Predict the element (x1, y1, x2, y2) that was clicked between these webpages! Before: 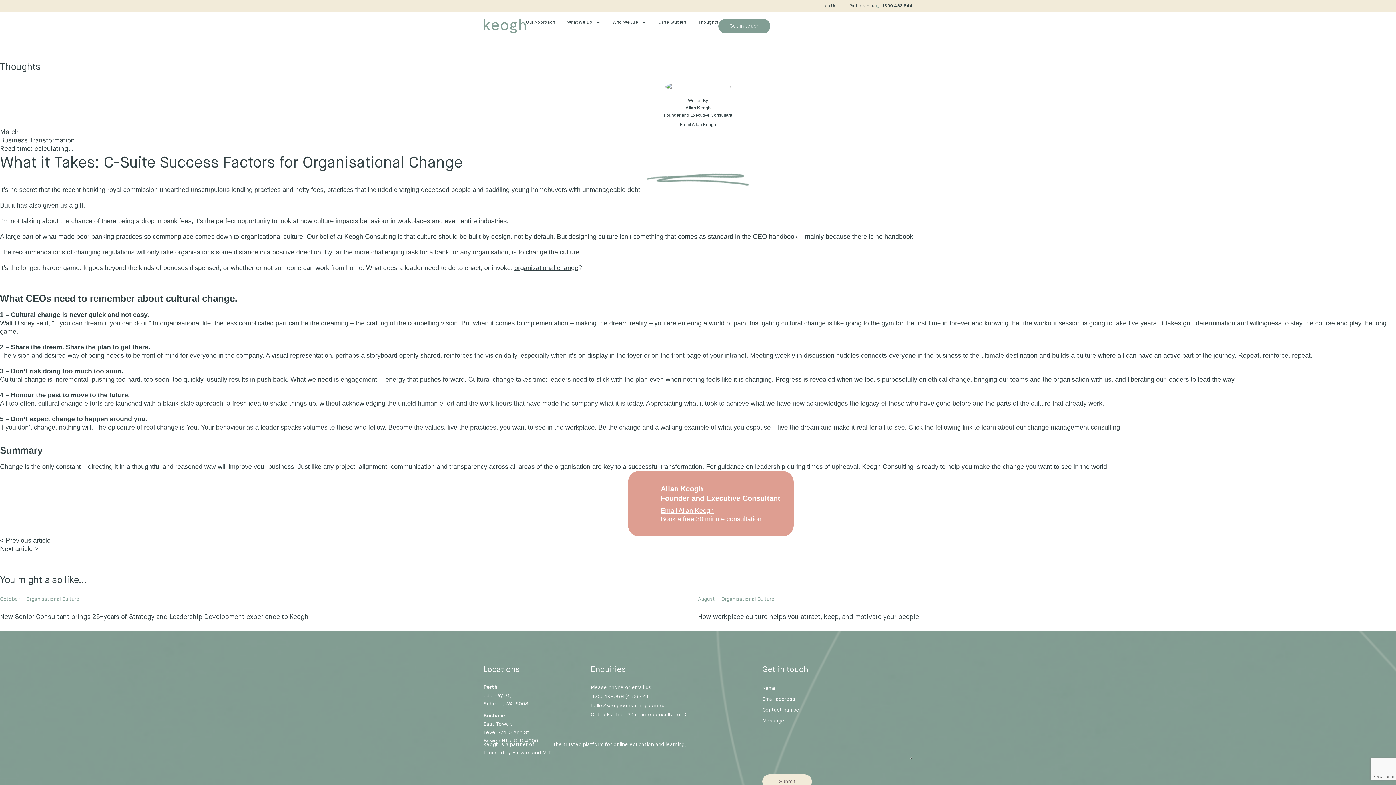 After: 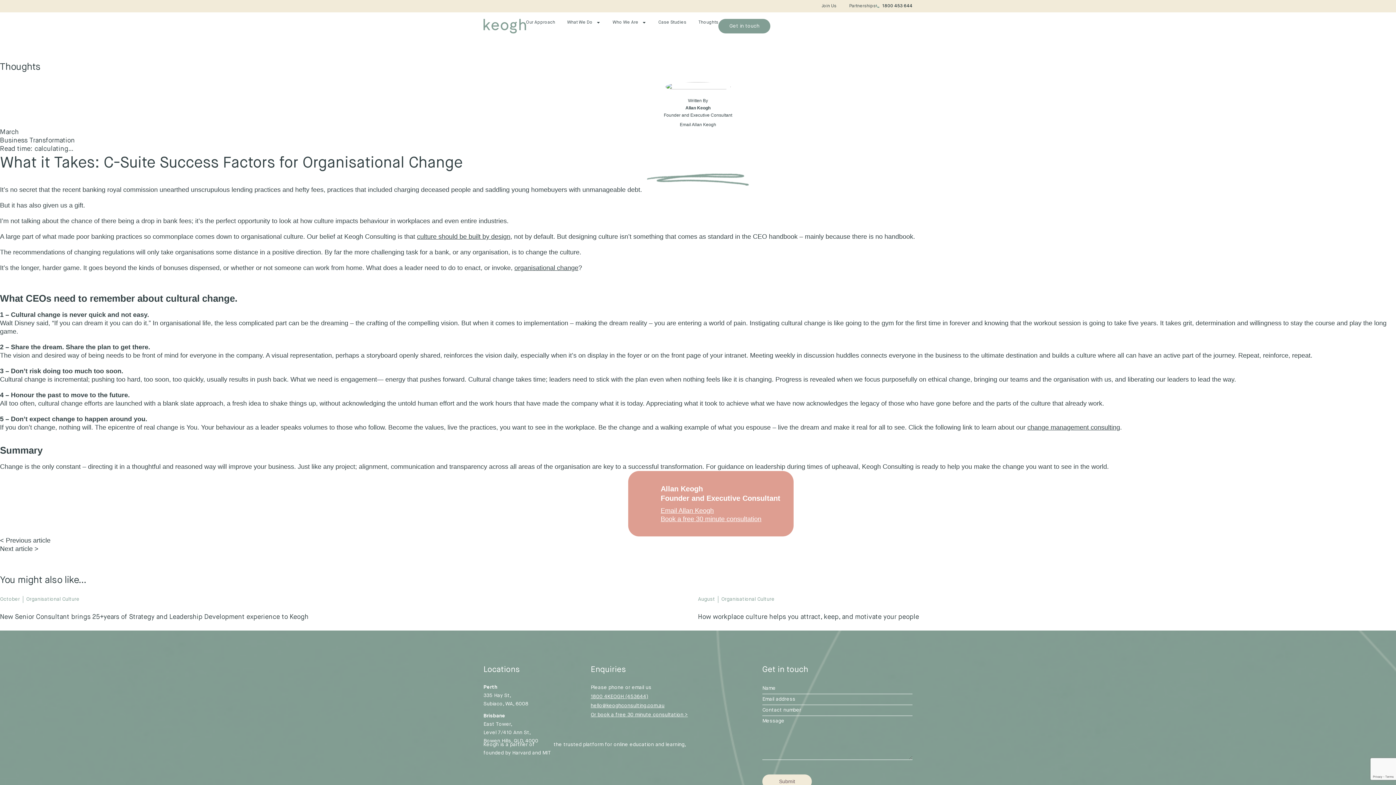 Action: label: Or book a free 30 minute consultation > bbox: (590, 710, 698, 720)